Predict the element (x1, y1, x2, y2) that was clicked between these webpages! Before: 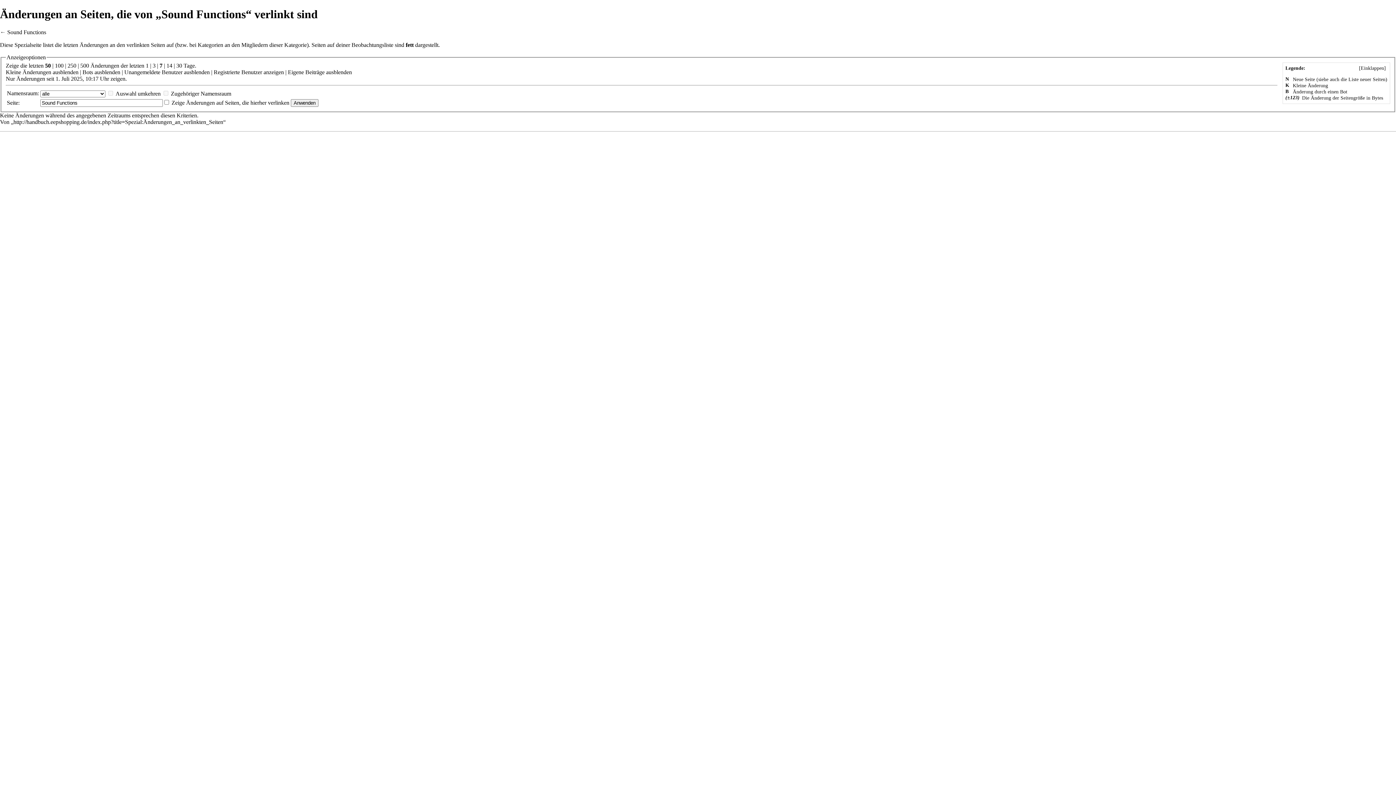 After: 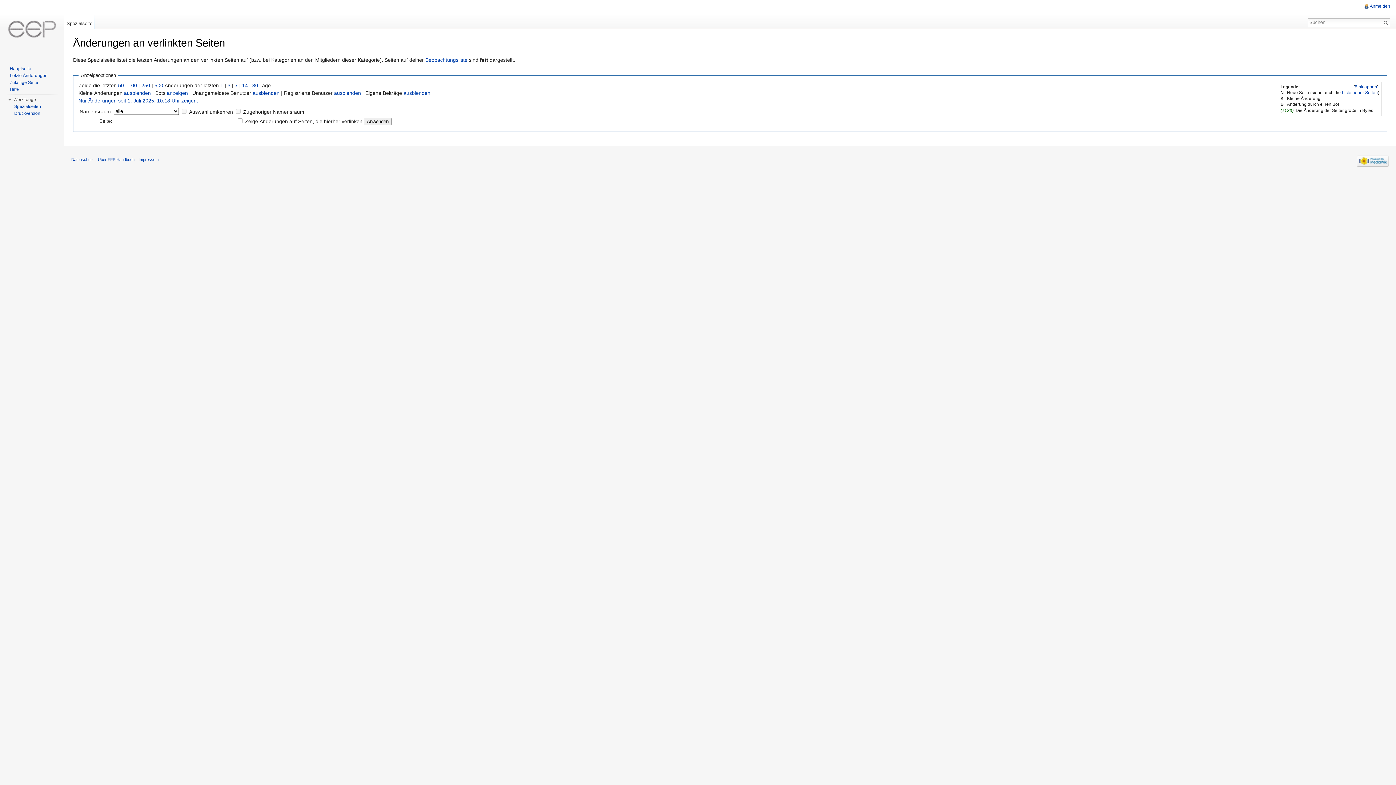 Action: label: http://handbuch.eepshopping.de/index.php?title=Spezial:Änderungen_an_verlinkten_Seiten bbox: (13, 119, 223, 125)